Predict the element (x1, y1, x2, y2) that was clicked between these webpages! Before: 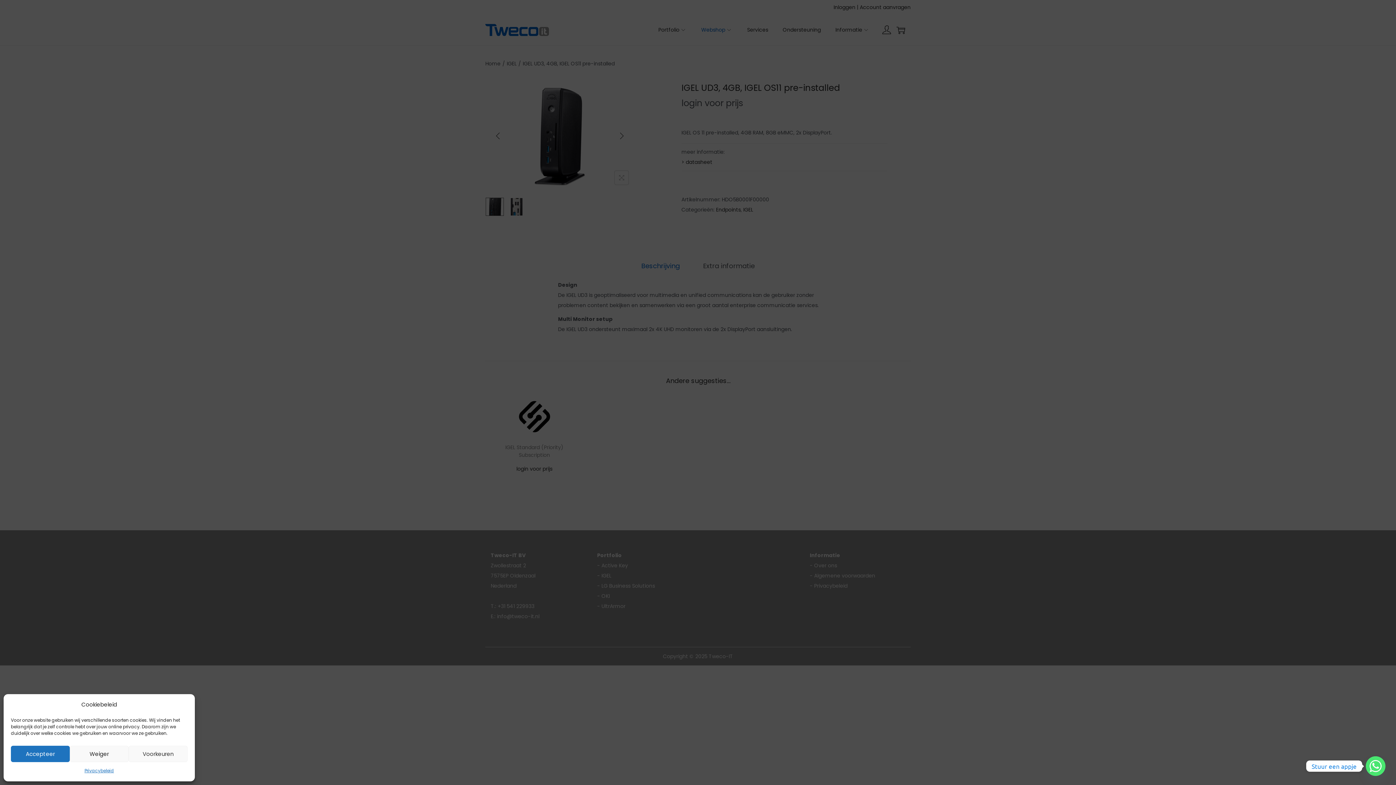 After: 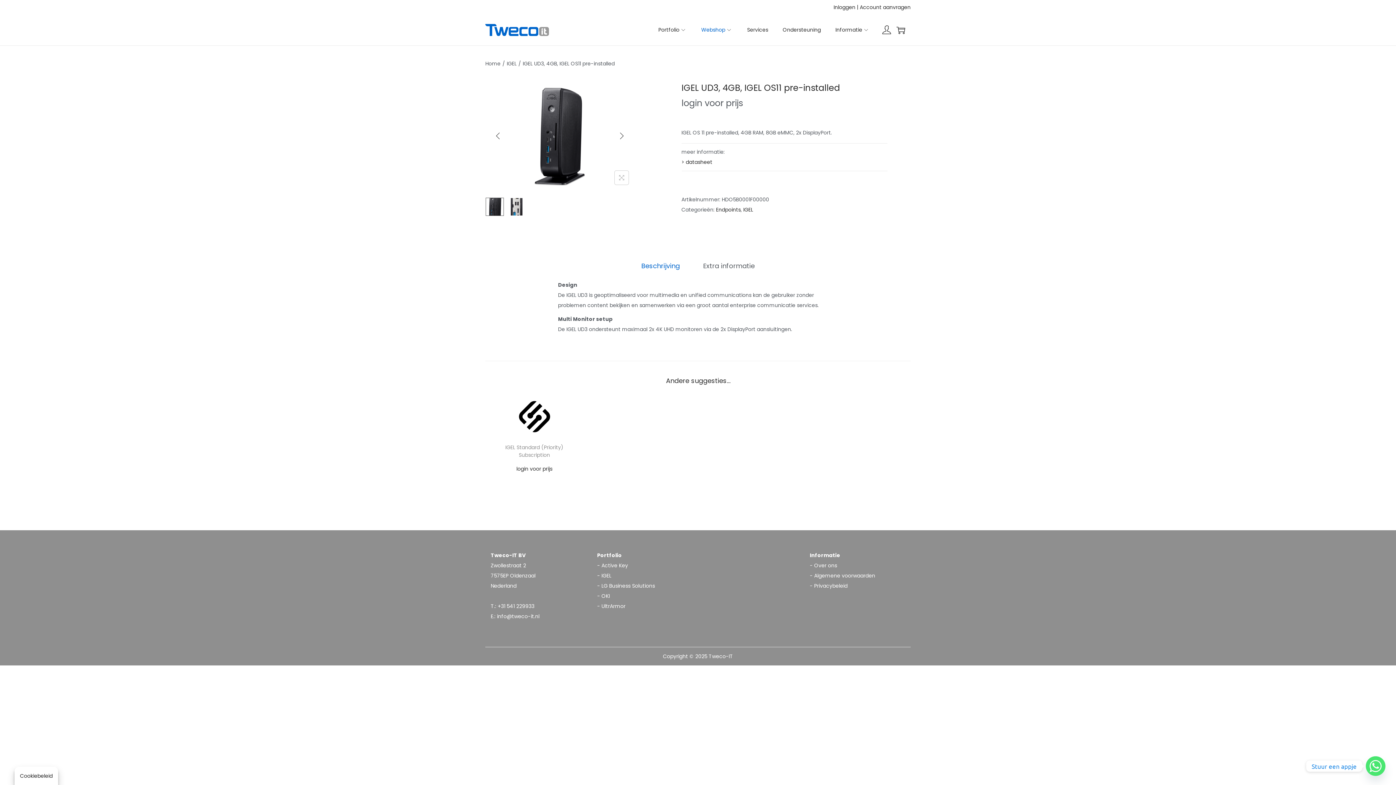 Action: label: Accepteer bbox: (10, 746, 69, 762)